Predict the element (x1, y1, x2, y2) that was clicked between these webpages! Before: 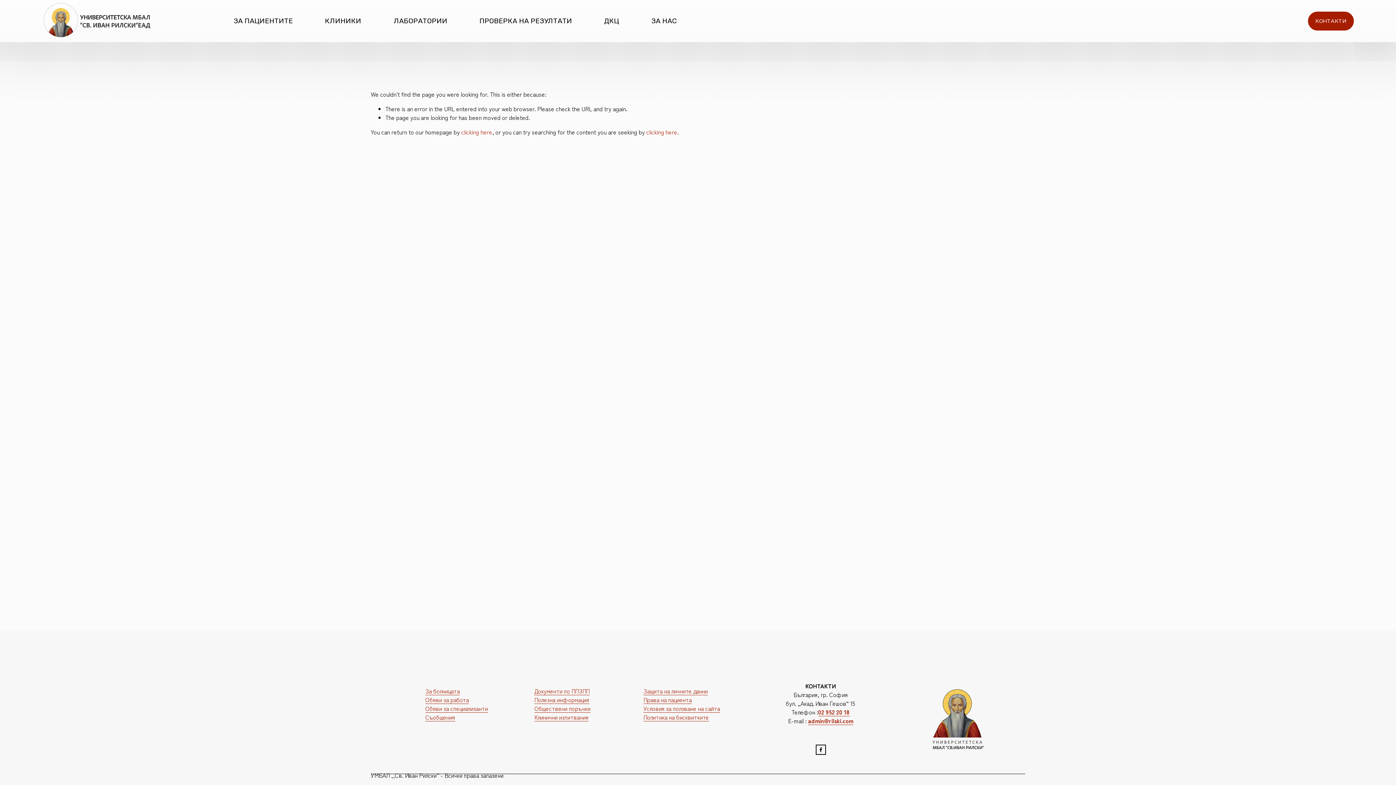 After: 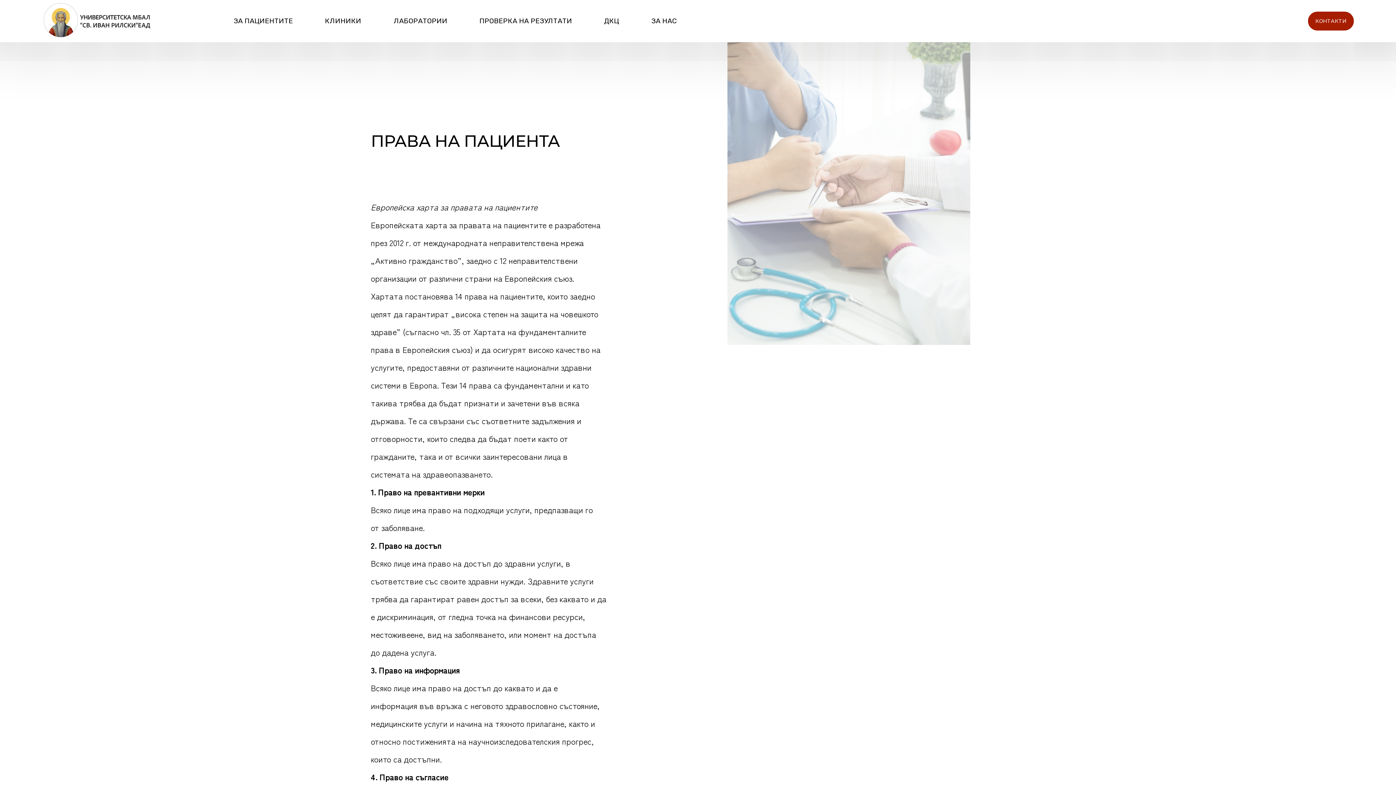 Action: label: Права на пациента bbox: (643, 695, 692, 704)